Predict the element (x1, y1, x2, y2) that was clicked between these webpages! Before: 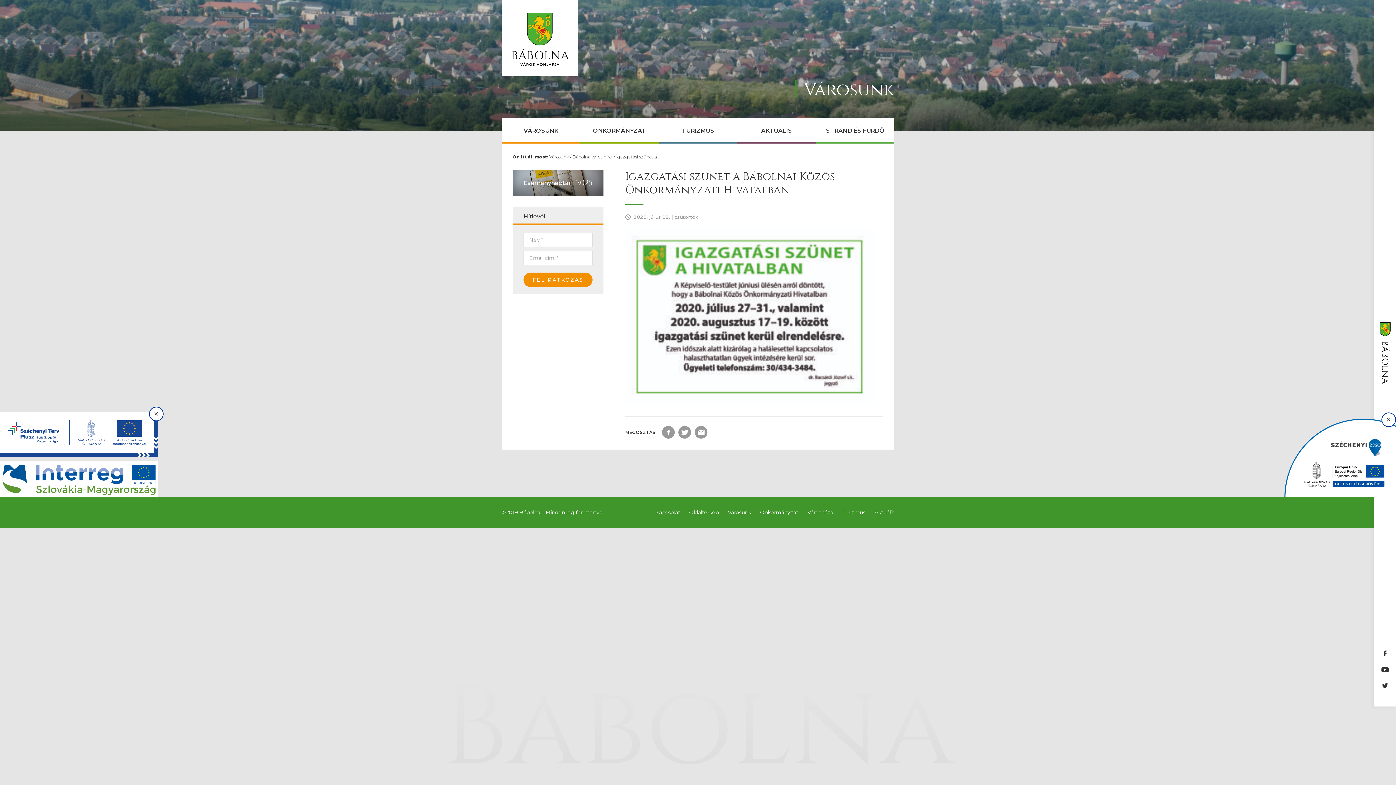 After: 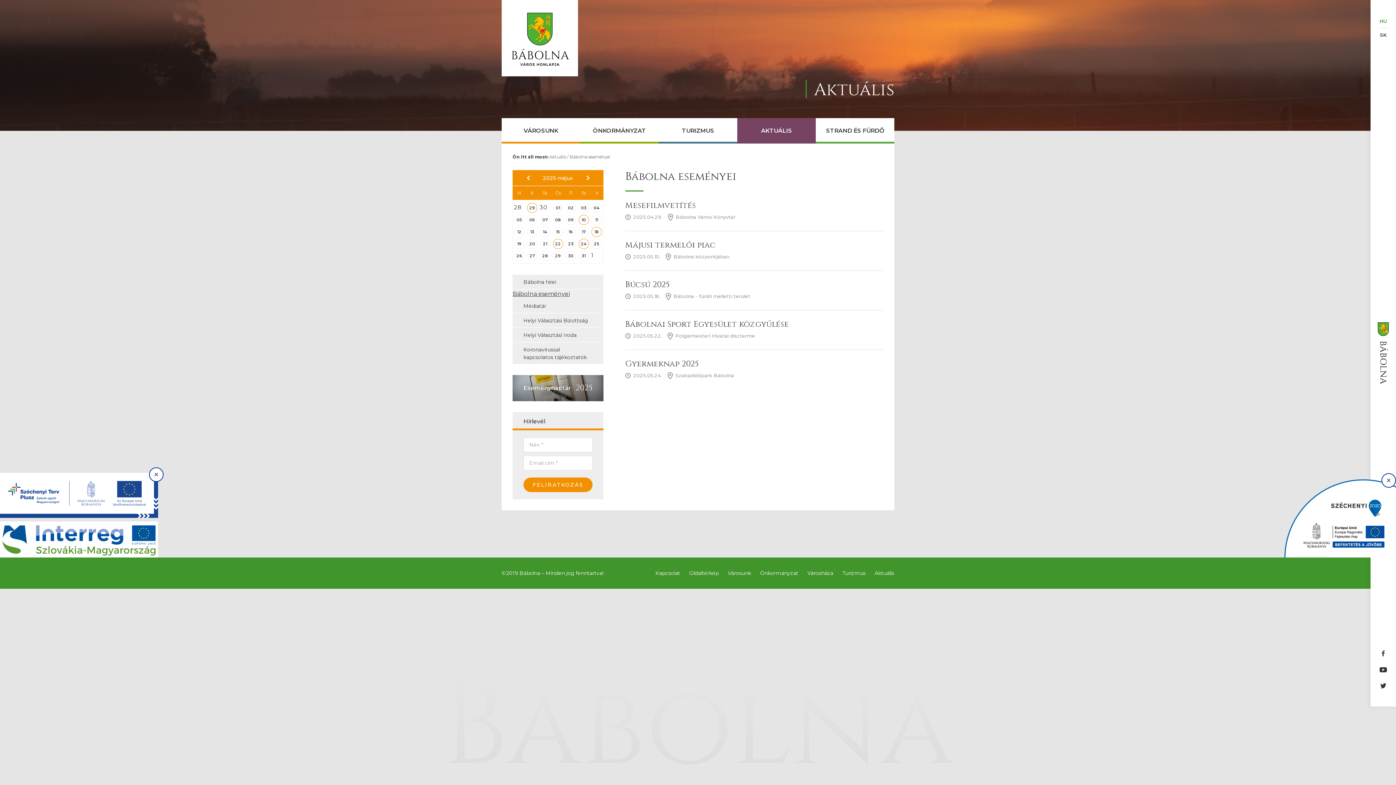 Action: label: Eseménynaptár bbox: (512, 170, 603, 196)